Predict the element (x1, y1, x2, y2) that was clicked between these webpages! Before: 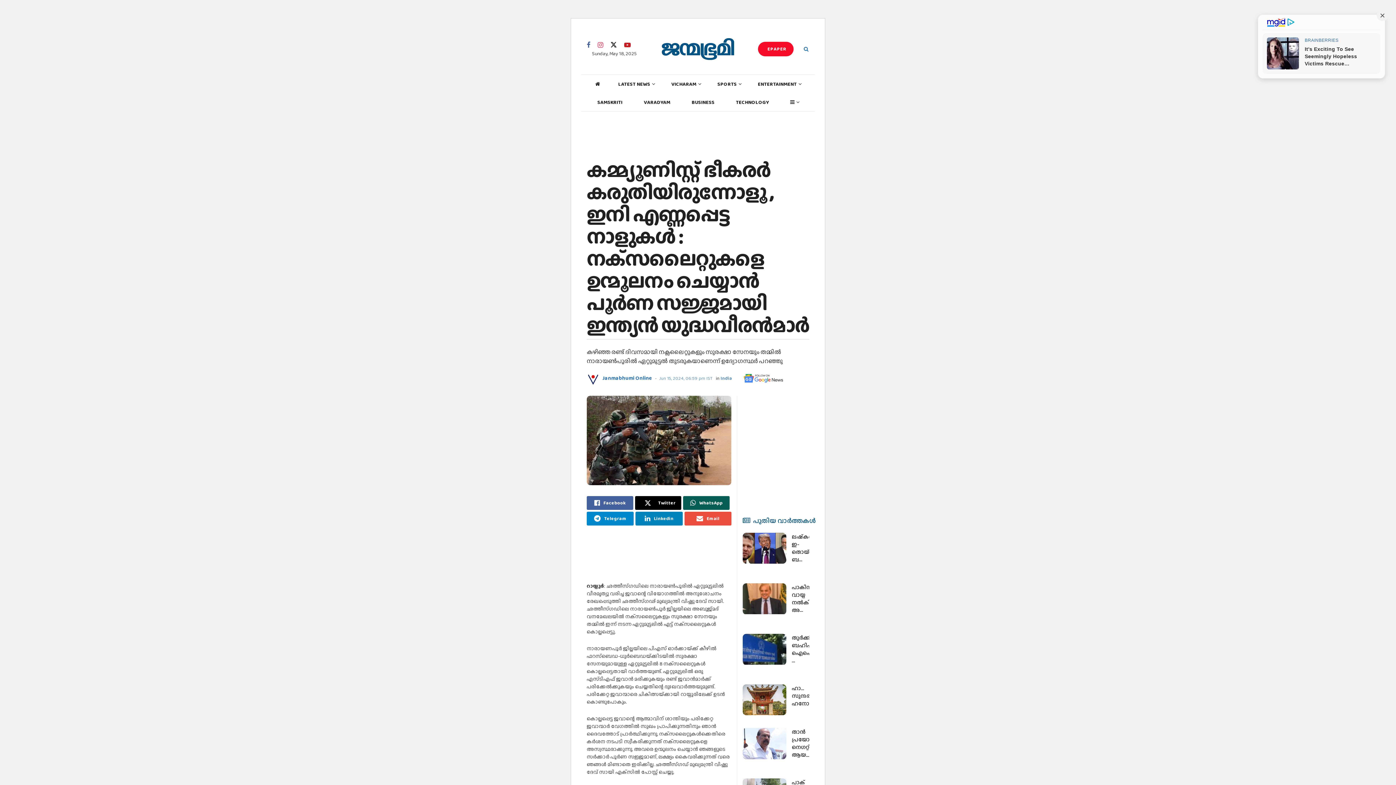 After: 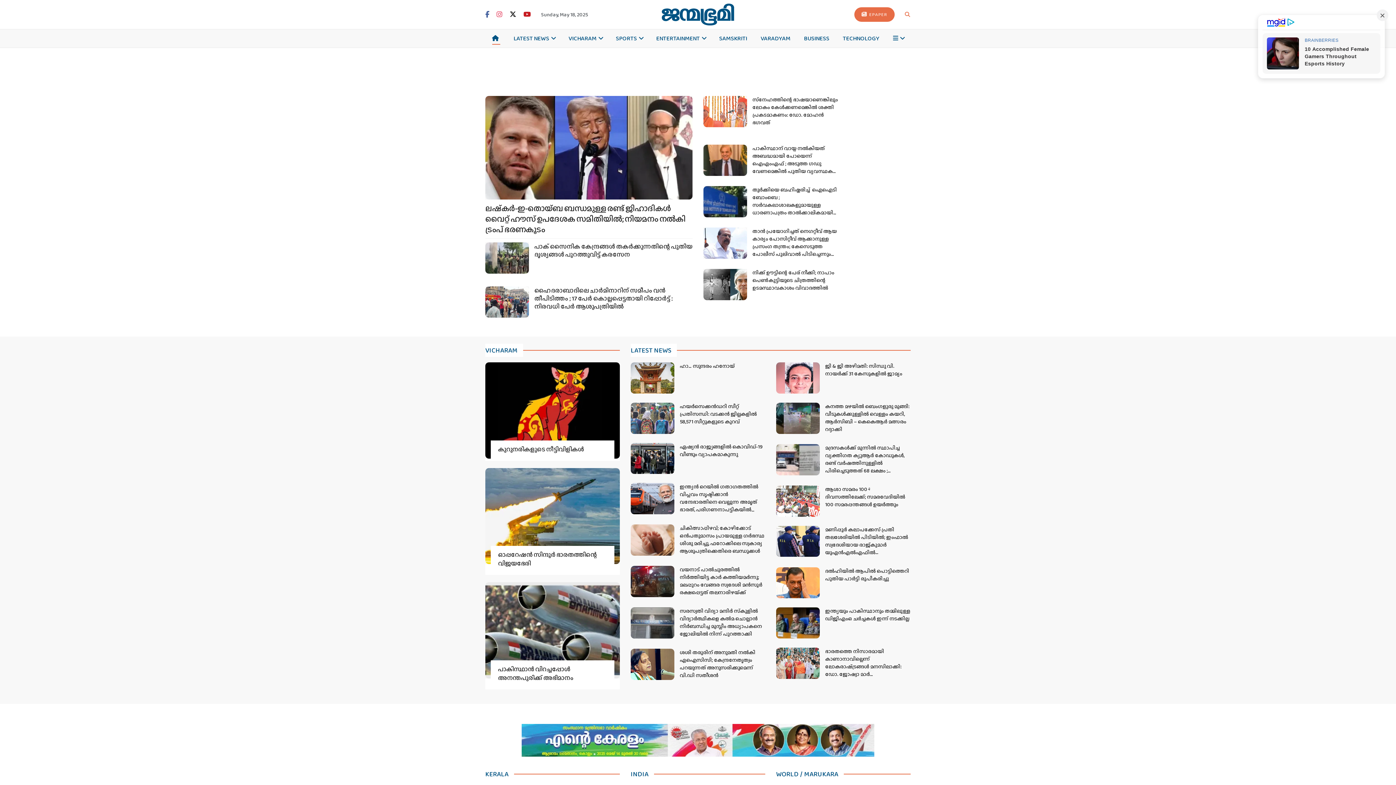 Action: label: Visit Homepage bbox: (661, 38, 734, 60)